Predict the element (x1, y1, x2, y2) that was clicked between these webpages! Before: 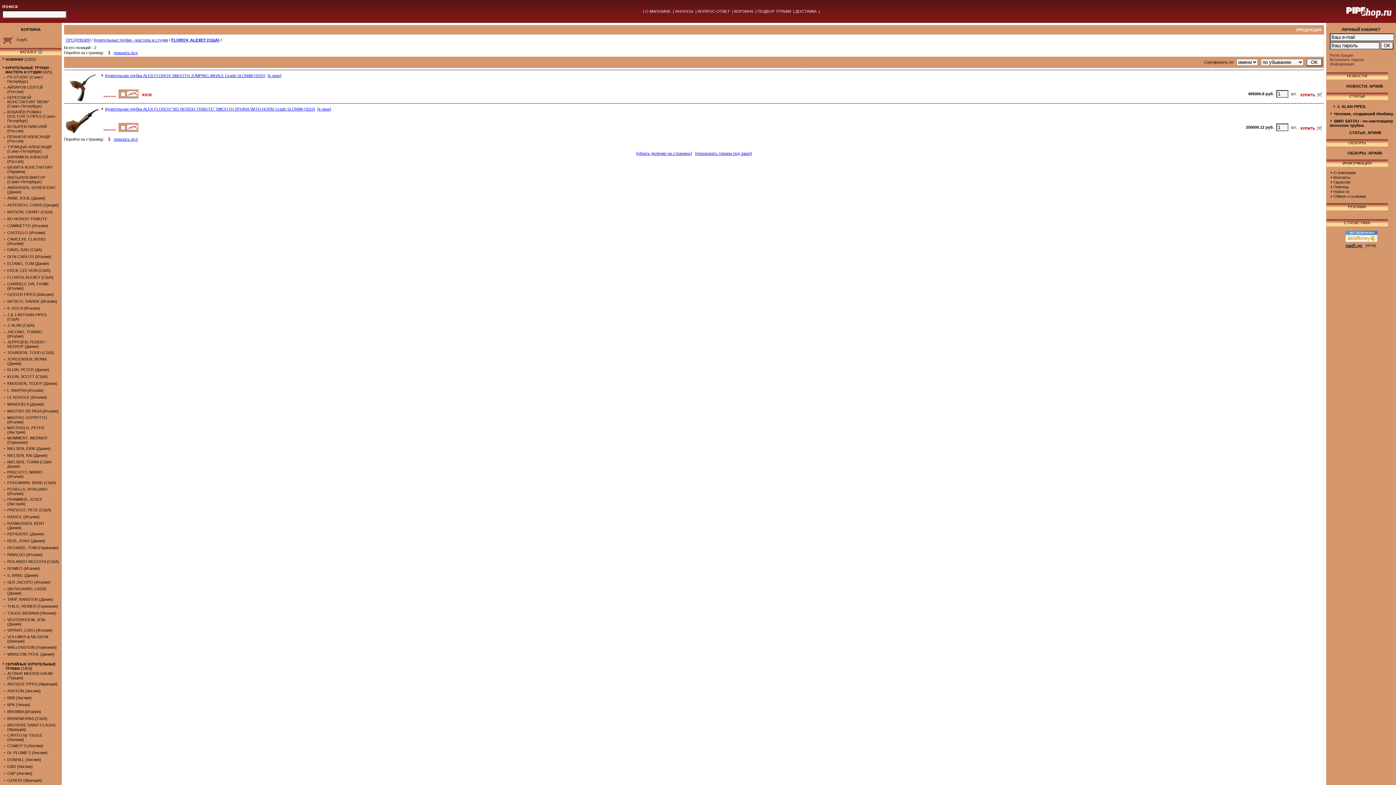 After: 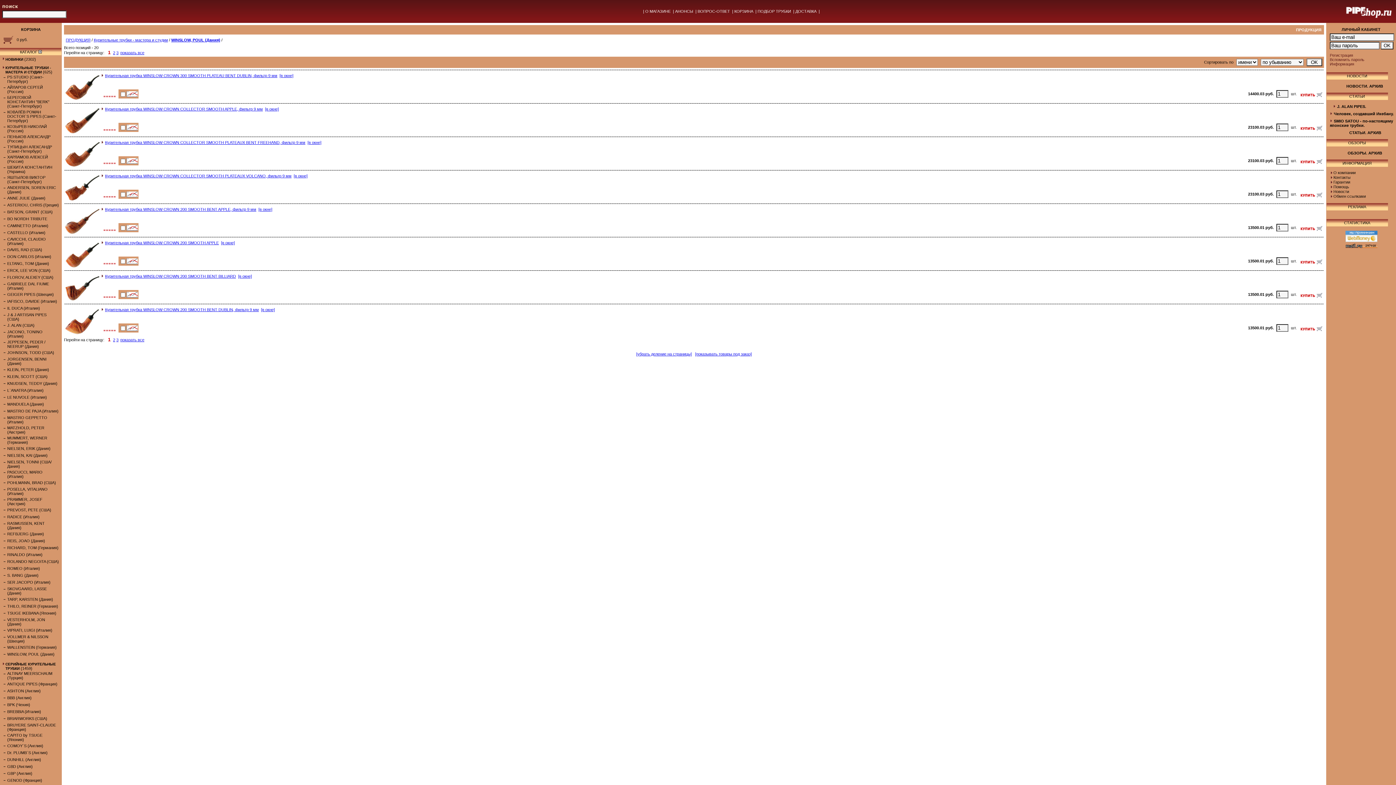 Action: label: WINSLOW, POUL (Дания) bbox: (7, 652, 54, 656)